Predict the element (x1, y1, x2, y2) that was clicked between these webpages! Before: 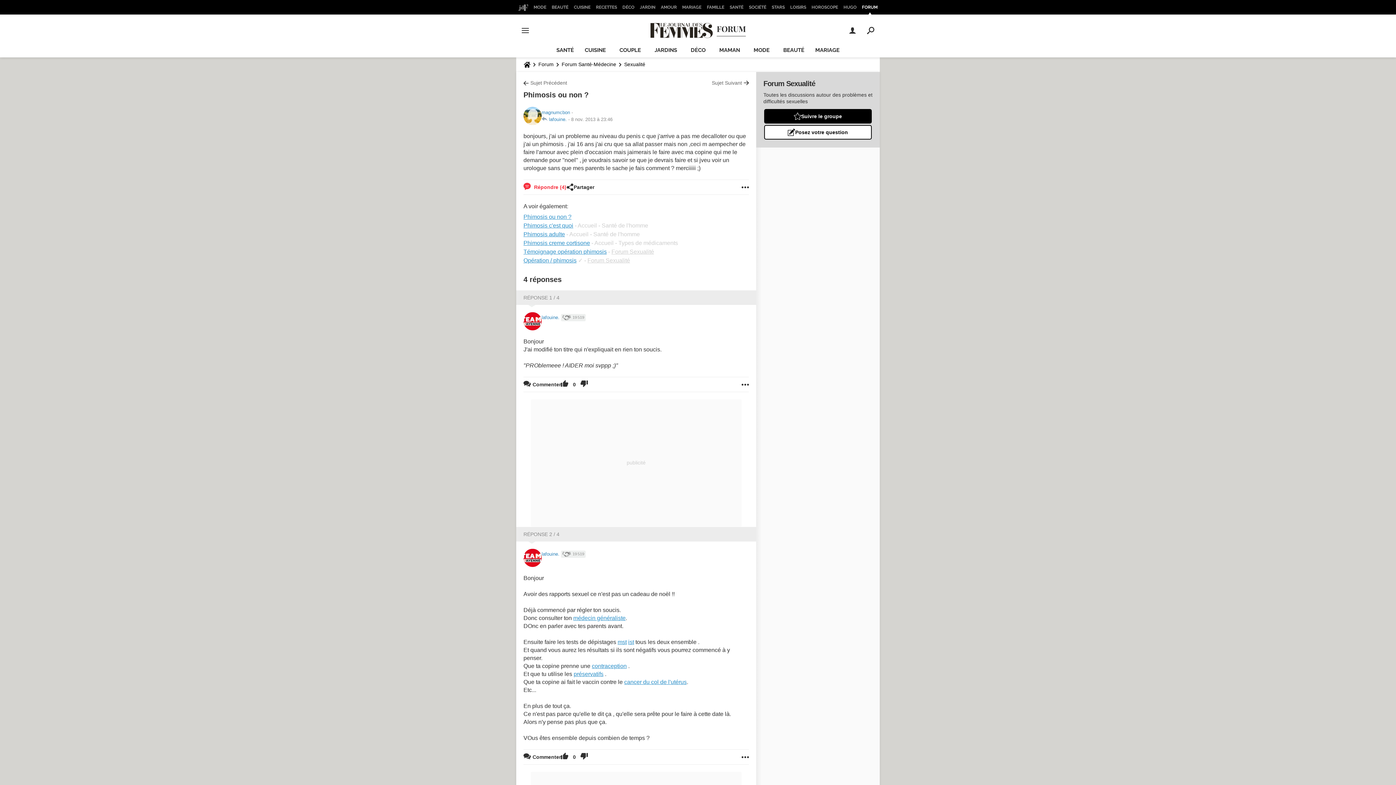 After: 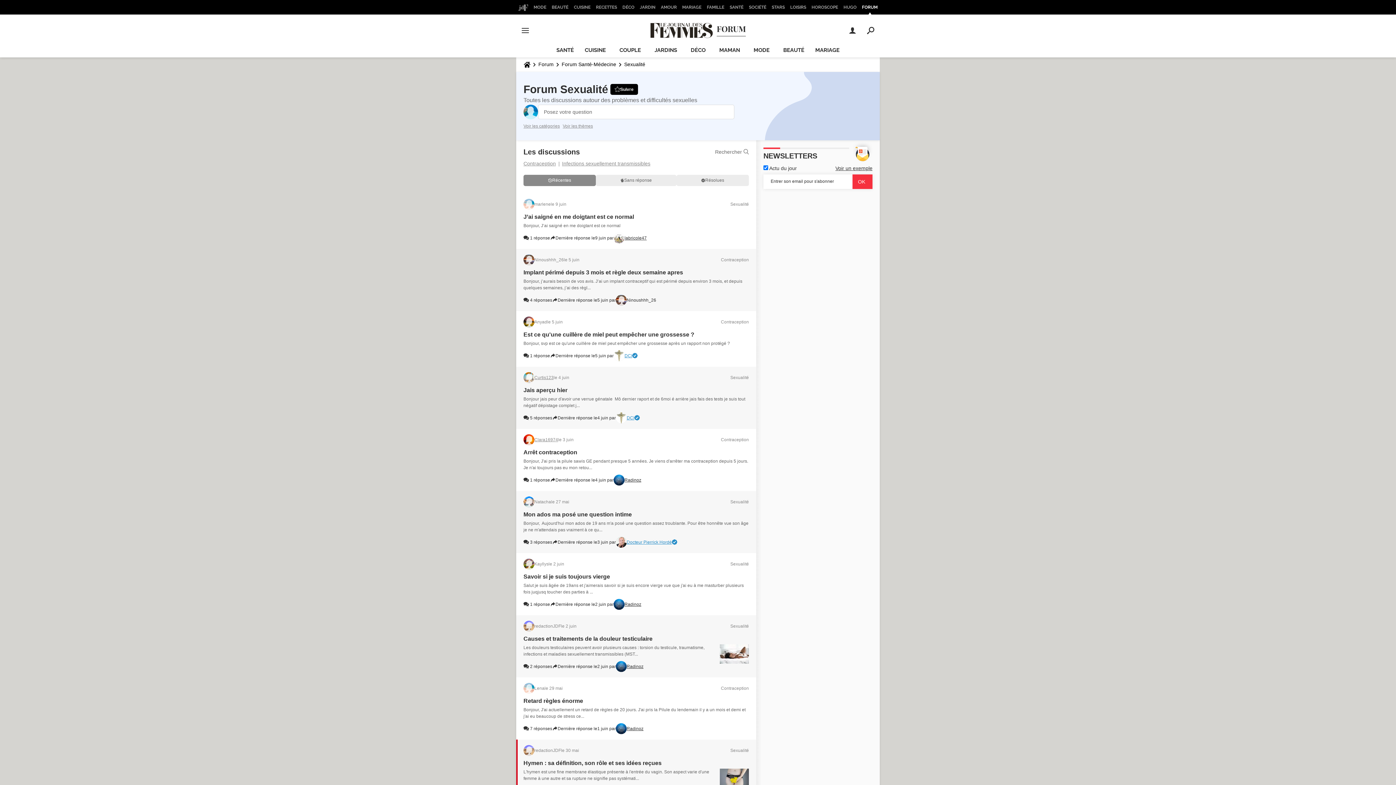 Action: bbox: (621, 57, 648, 71) label: Sexualité